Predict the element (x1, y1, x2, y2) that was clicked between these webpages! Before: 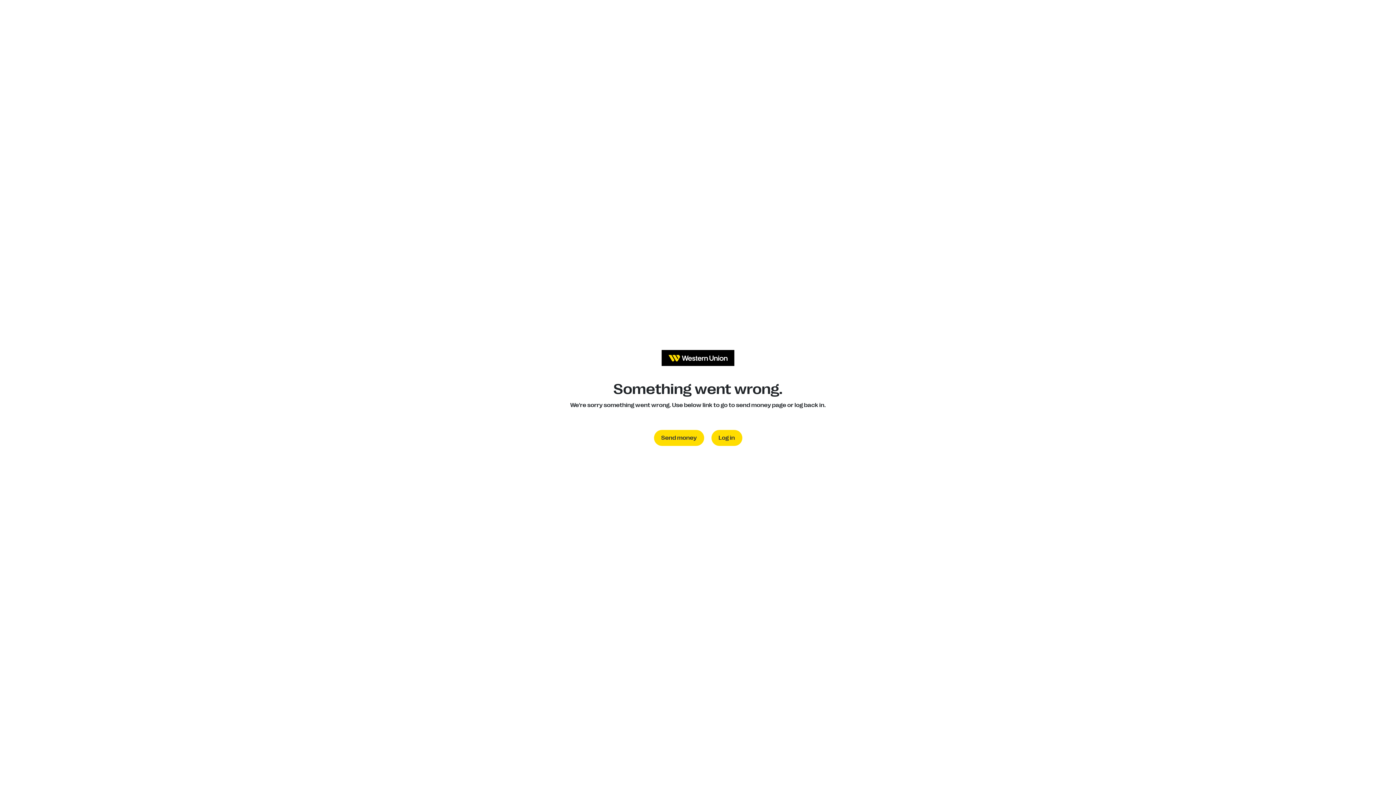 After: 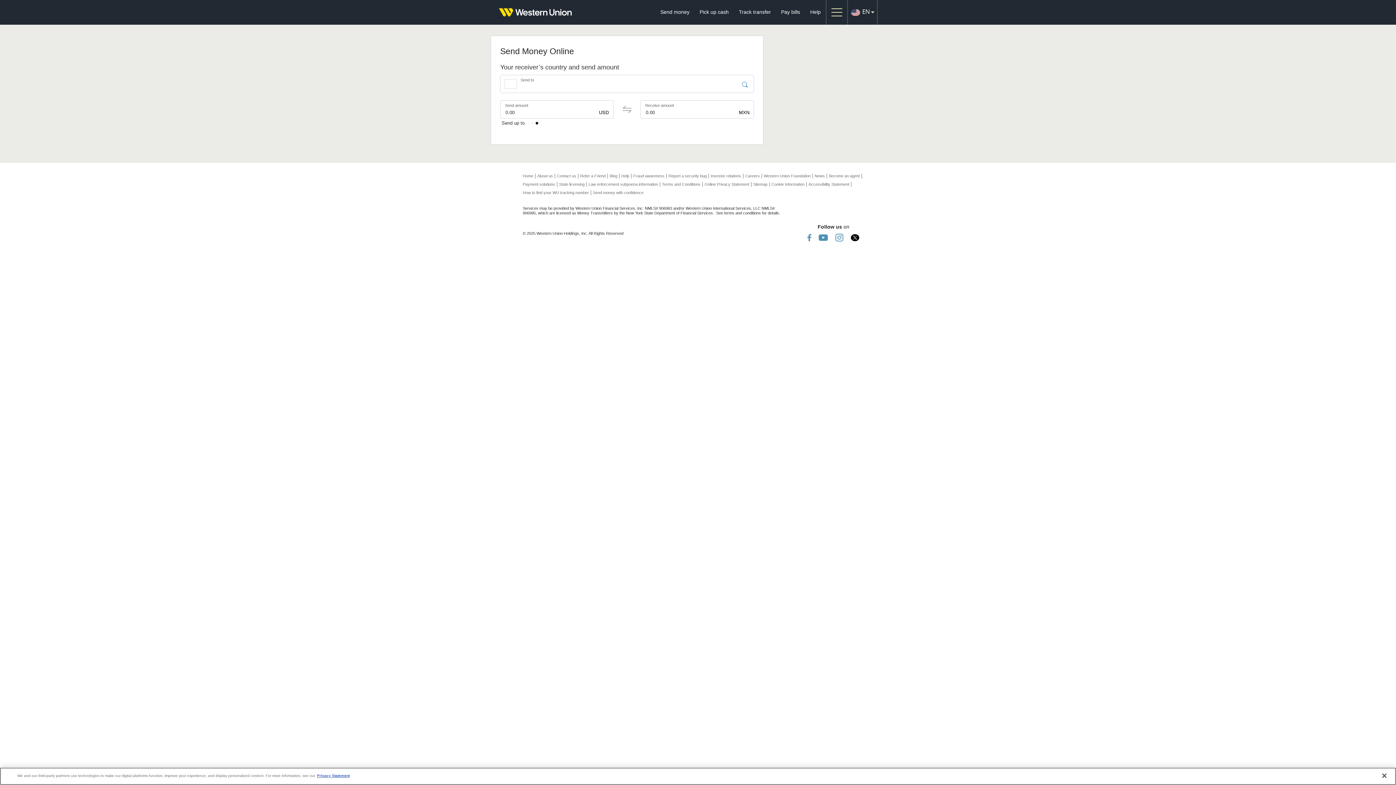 Action: label: Send money bbox: (654, 430, 704, 446)